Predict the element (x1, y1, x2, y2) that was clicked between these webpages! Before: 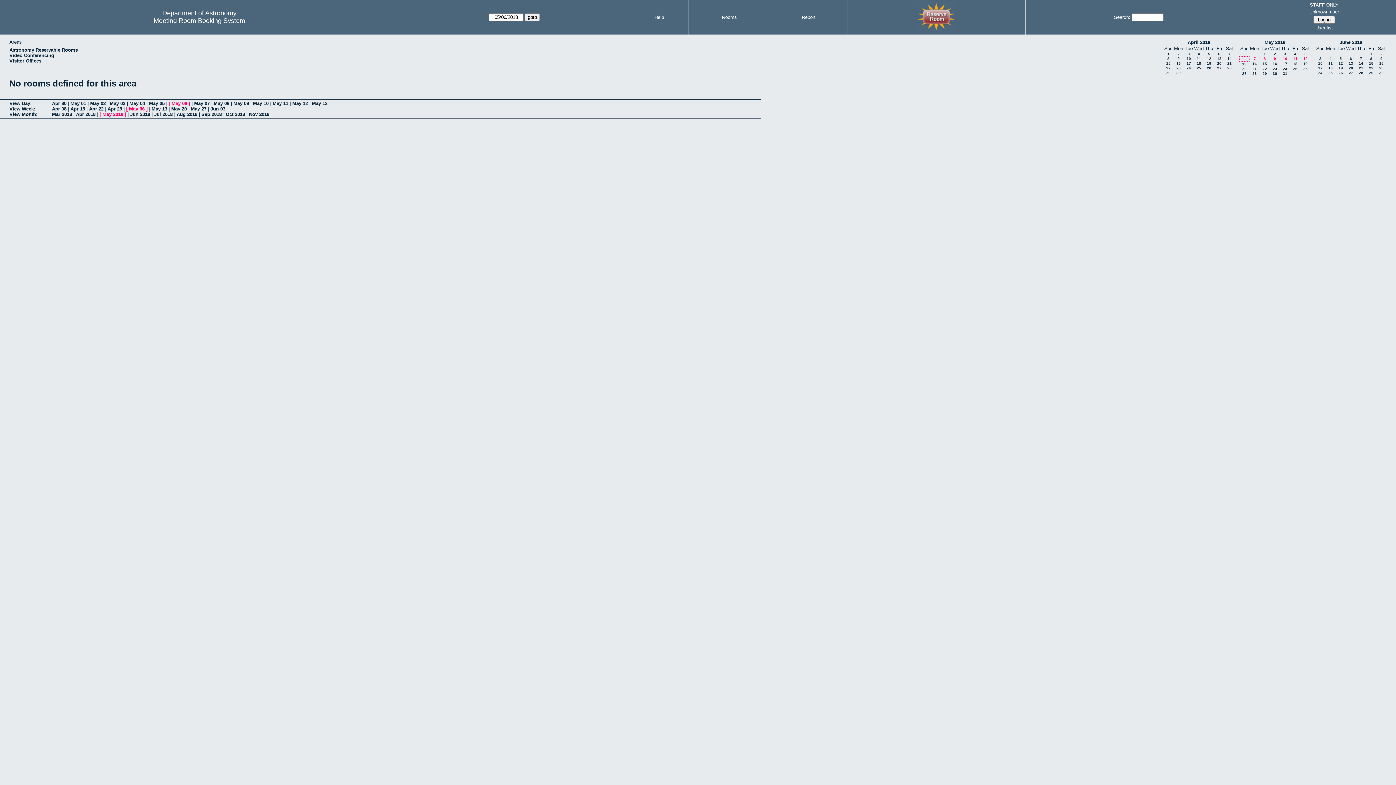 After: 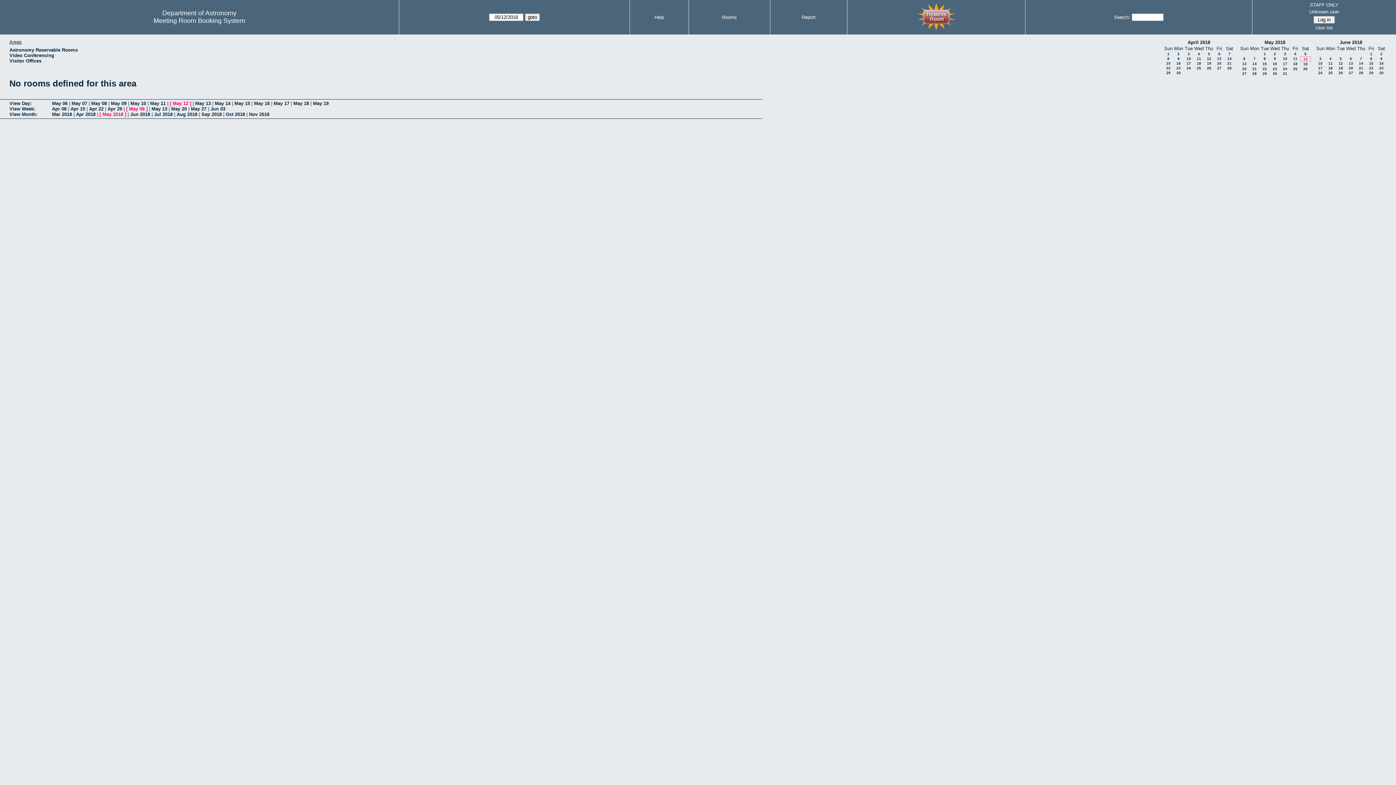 Action: label: May 12 bbox: (292, 100, 308, 106)